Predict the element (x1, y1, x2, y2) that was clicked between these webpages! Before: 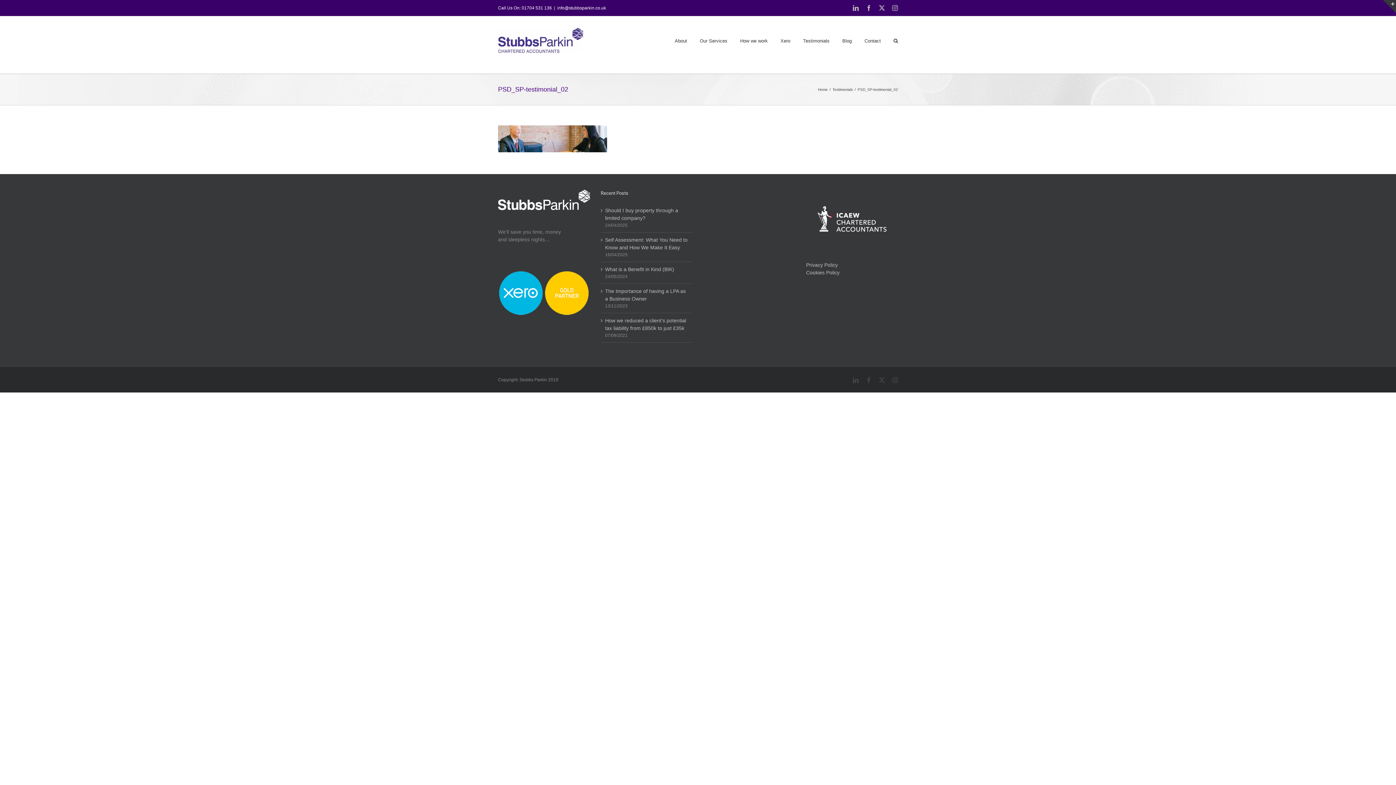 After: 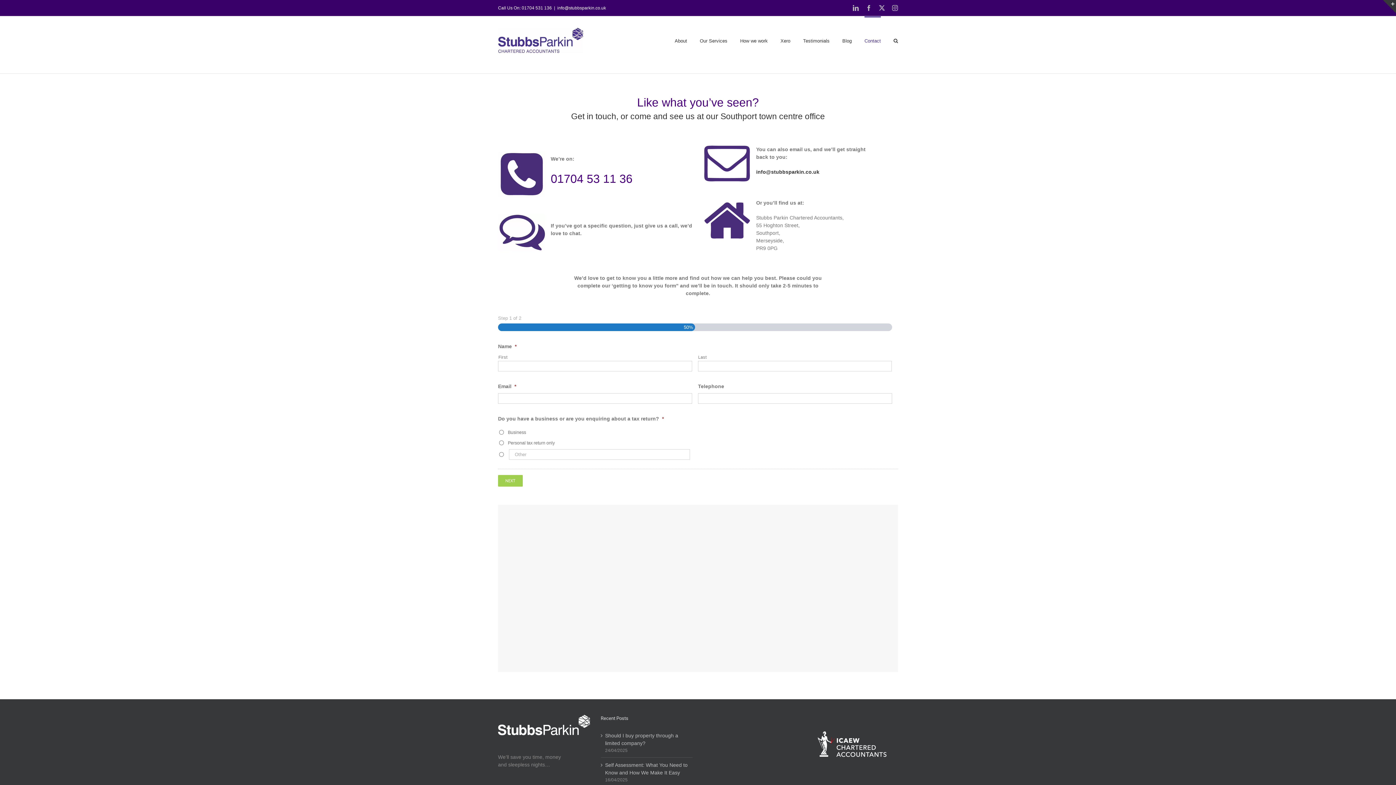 Action: bbox: (864, 16, 881, 64) label: Contact